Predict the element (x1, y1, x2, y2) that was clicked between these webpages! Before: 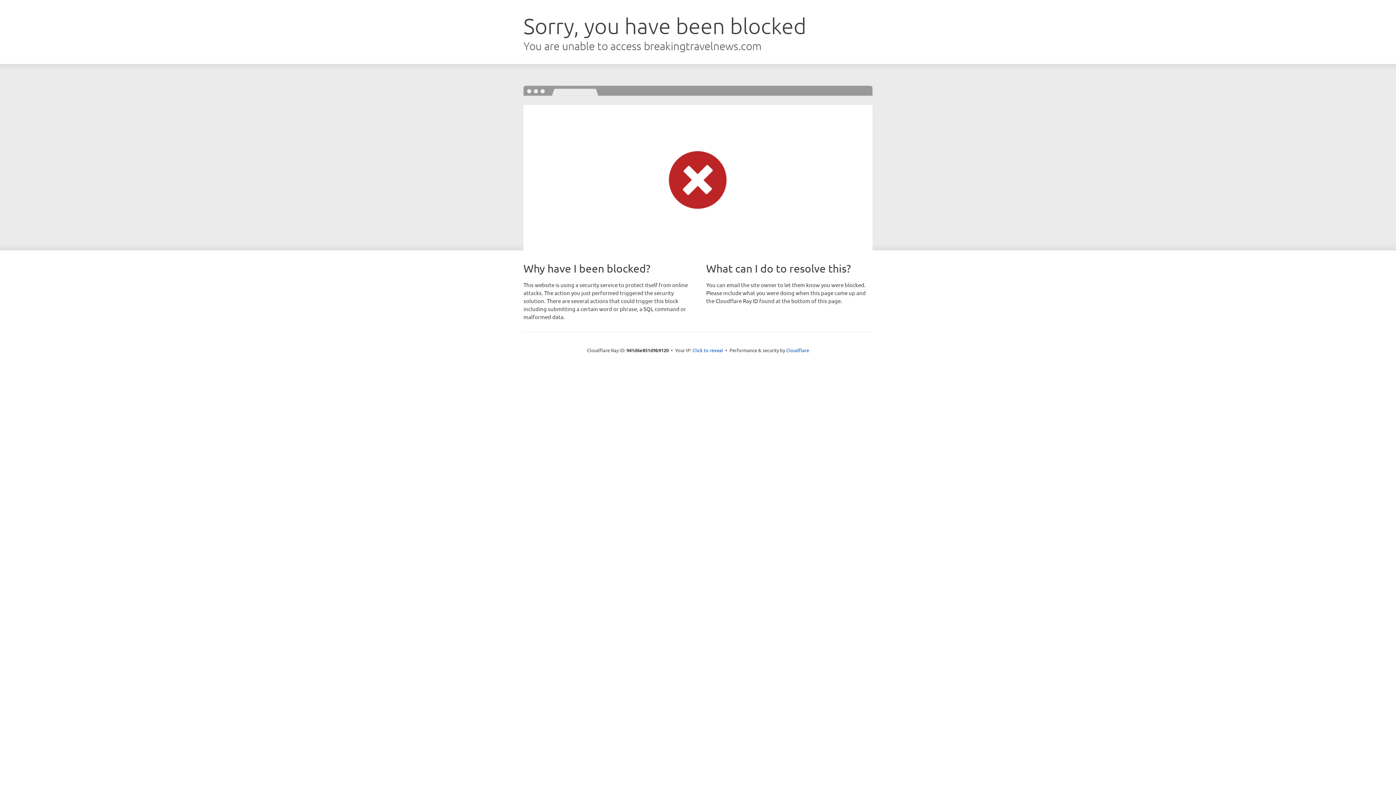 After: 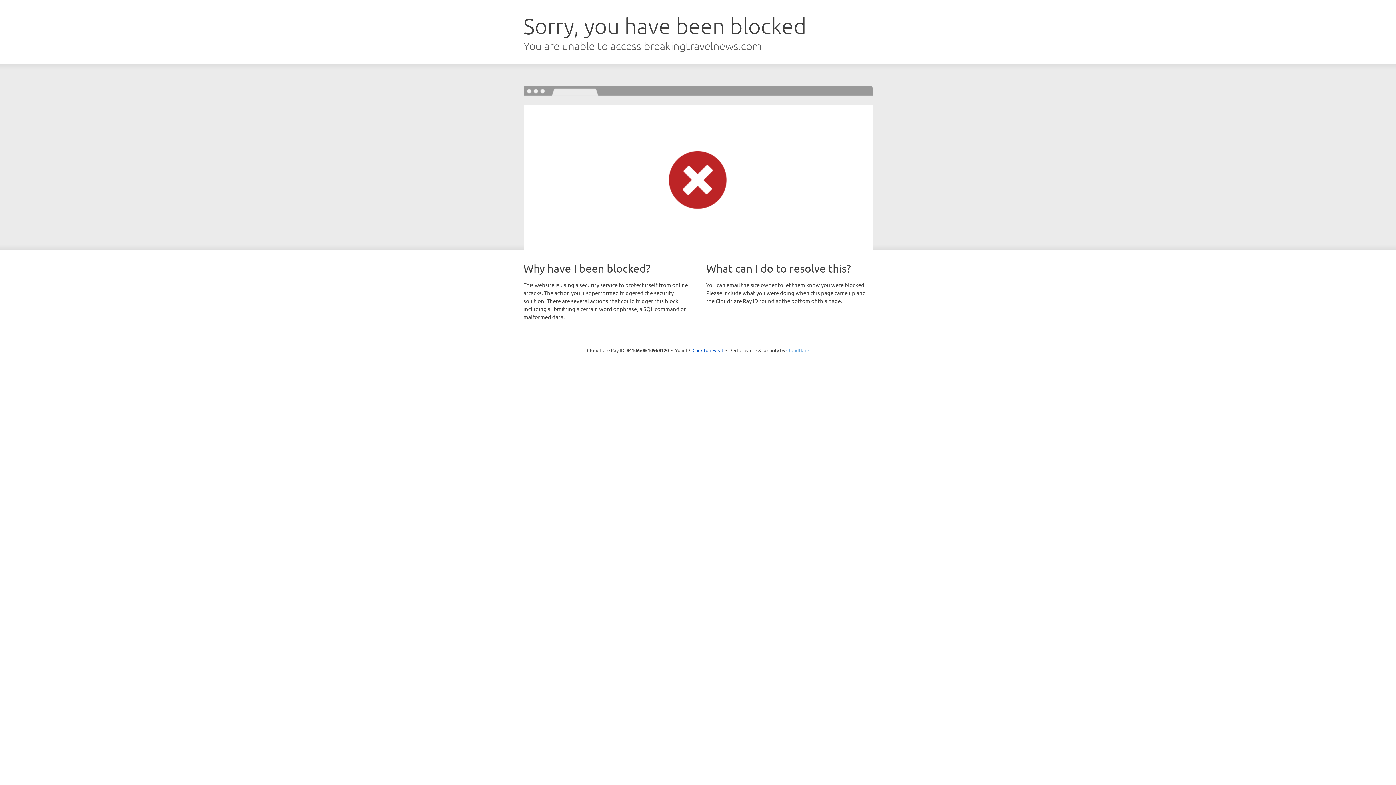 Action: label: Cloudflare bbox: (786, 347, 809, 353)